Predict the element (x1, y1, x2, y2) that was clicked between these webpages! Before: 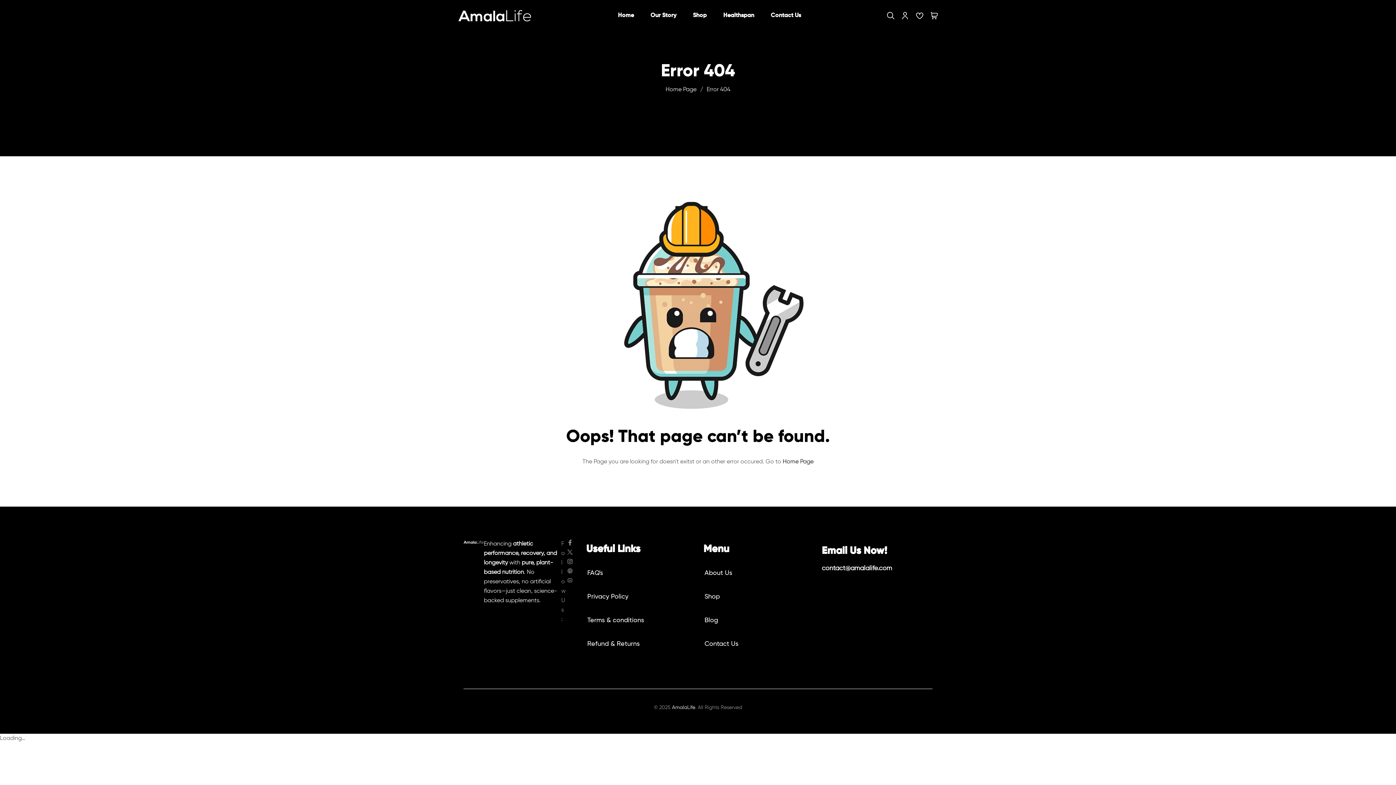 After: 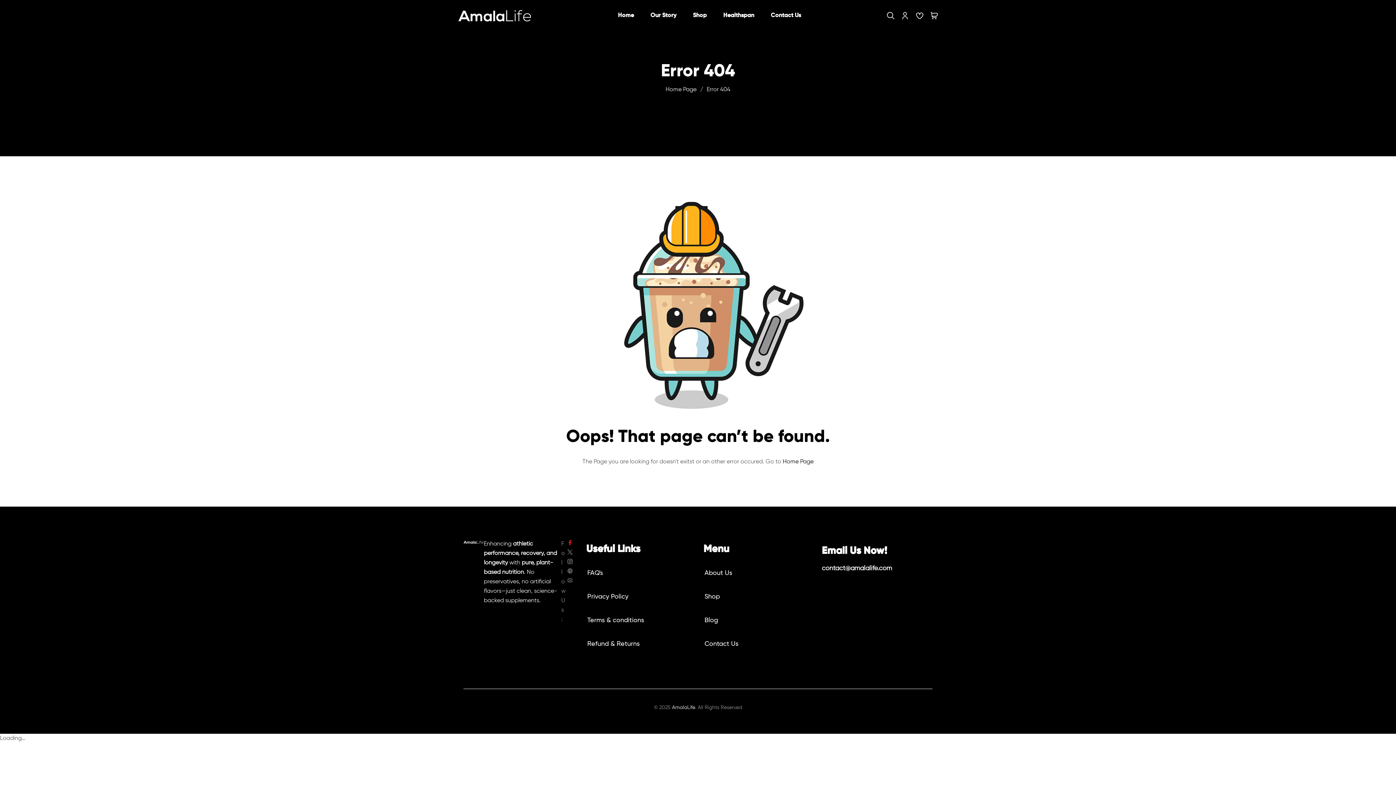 Action: bbox: (567, 539, 573, 545) label: Facebook-f